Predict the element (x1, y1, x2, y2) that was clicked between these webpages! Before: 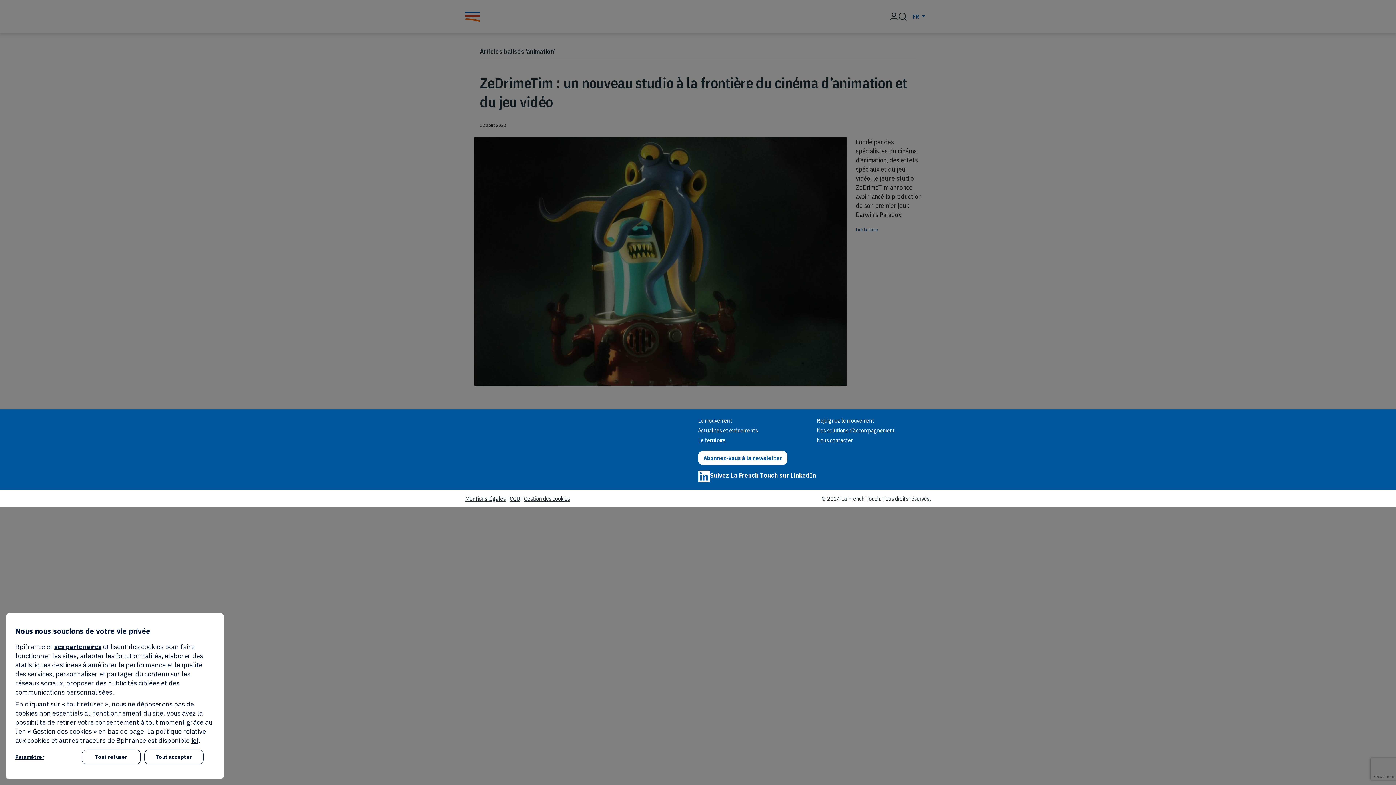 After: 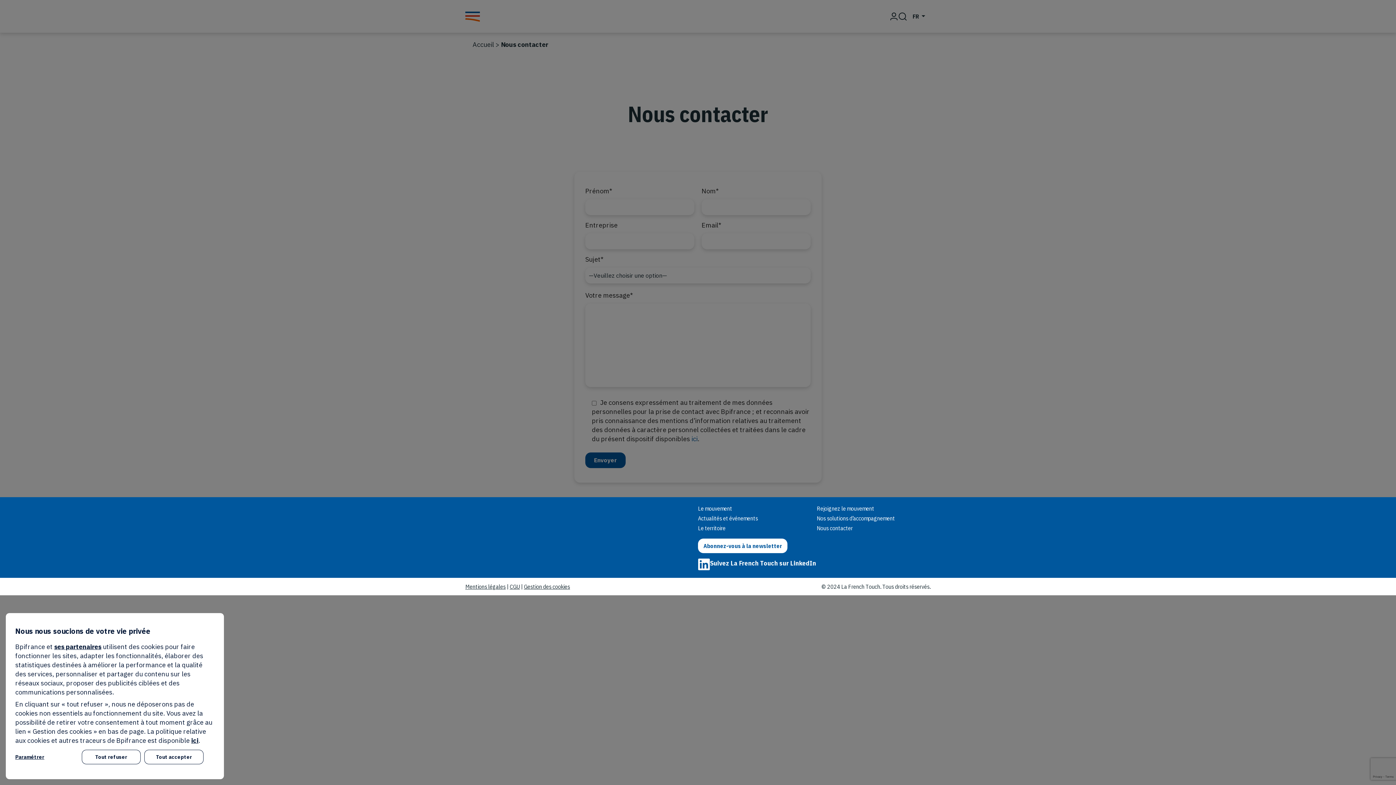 Action: bbox: (817, 436, 853, 443) label: Nous contacter